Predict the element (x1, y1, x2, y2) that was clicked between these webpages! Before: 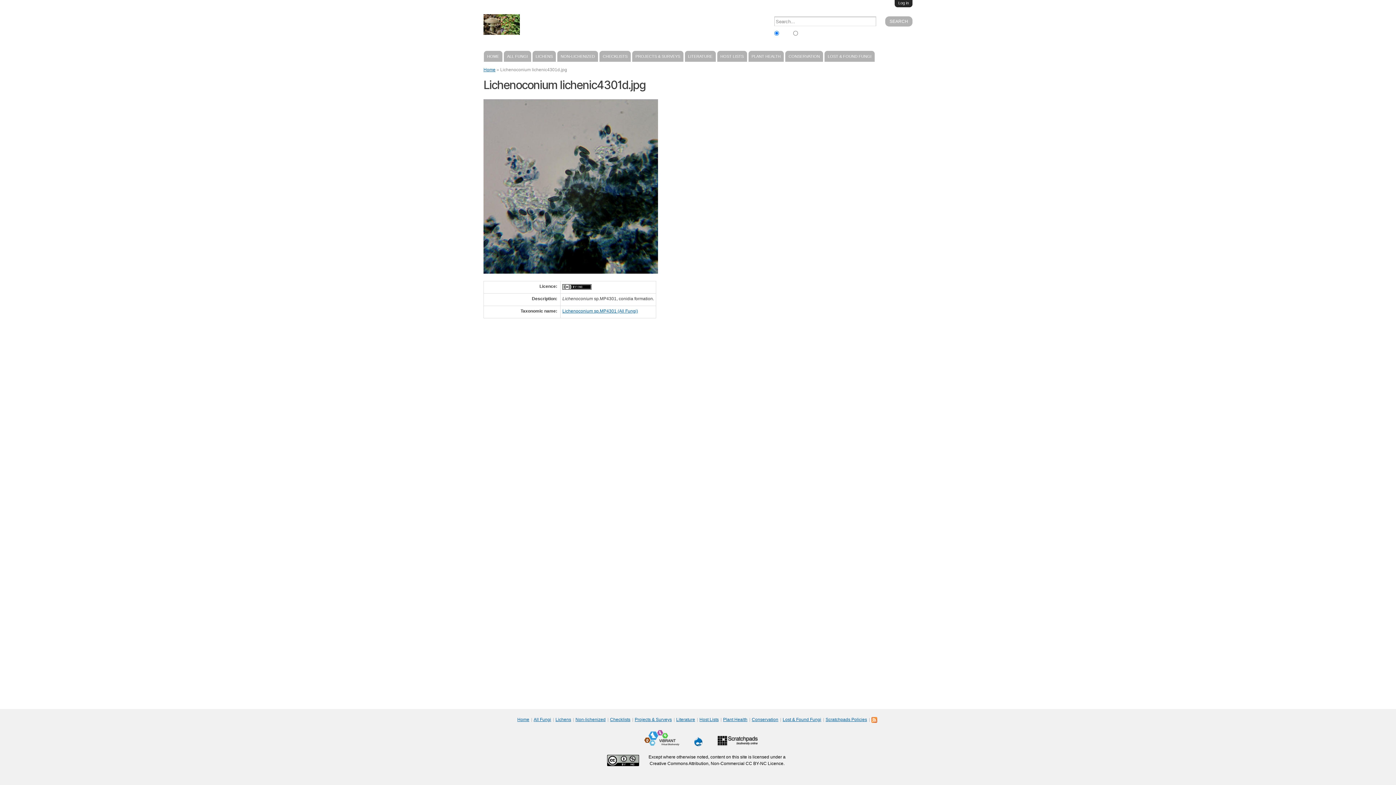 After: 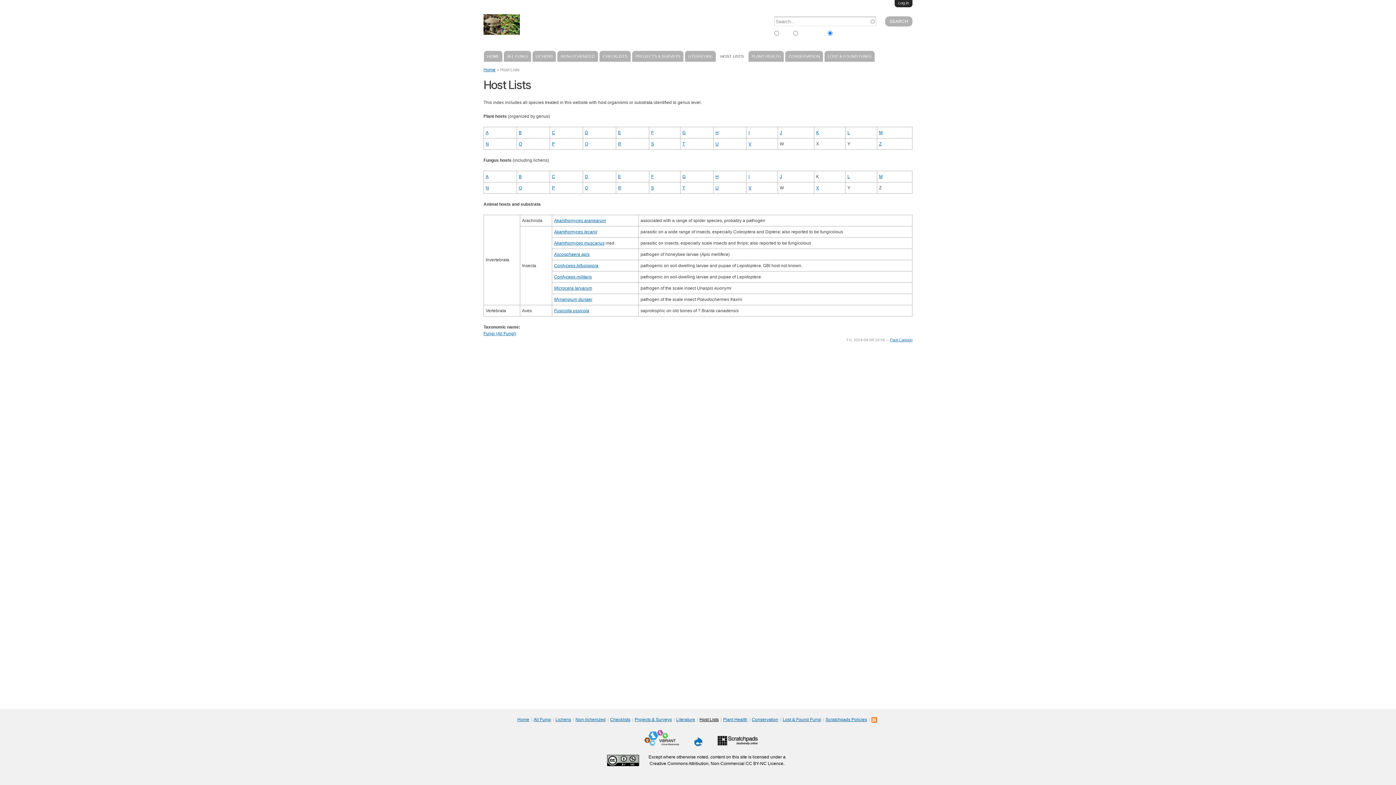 Action: bbox: (717, 50, 747, 61) label: HOST LISTS